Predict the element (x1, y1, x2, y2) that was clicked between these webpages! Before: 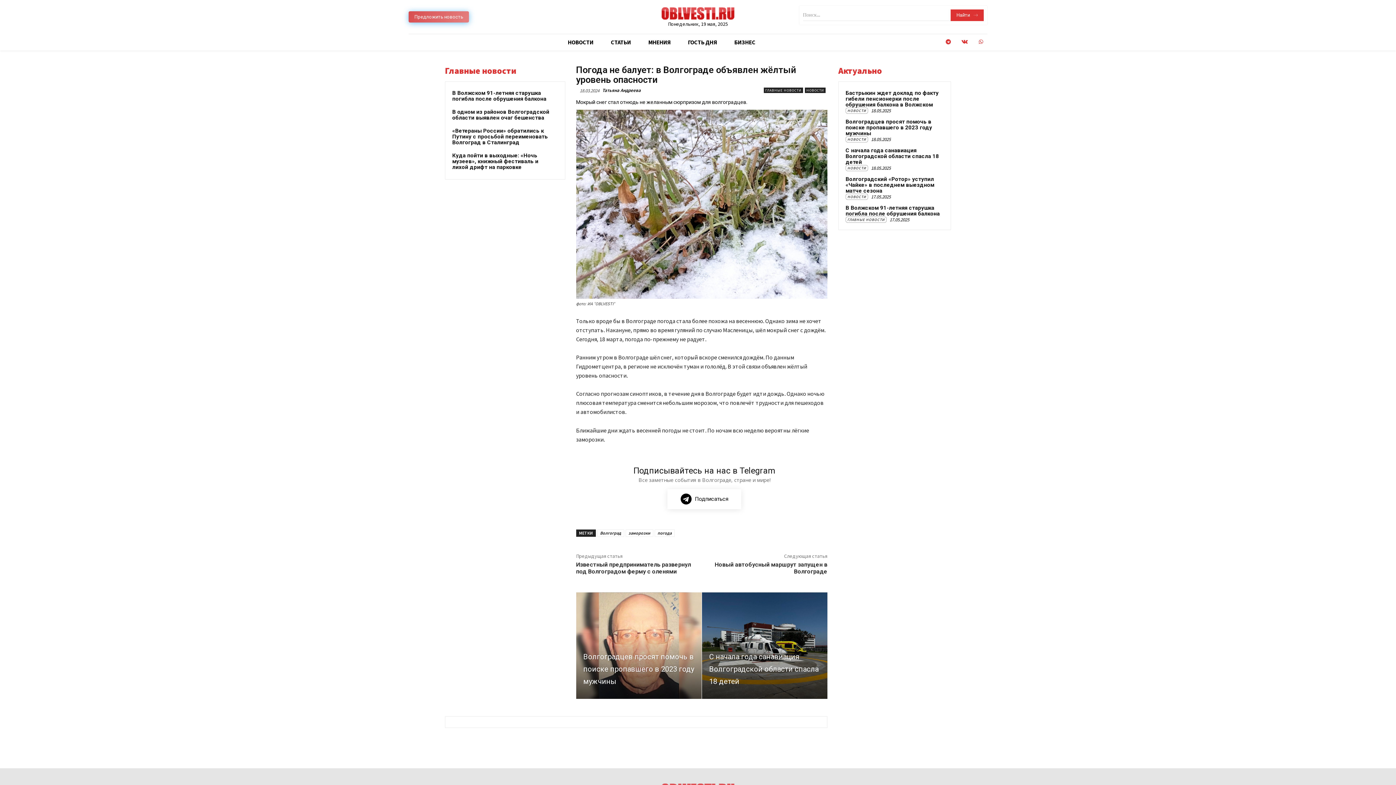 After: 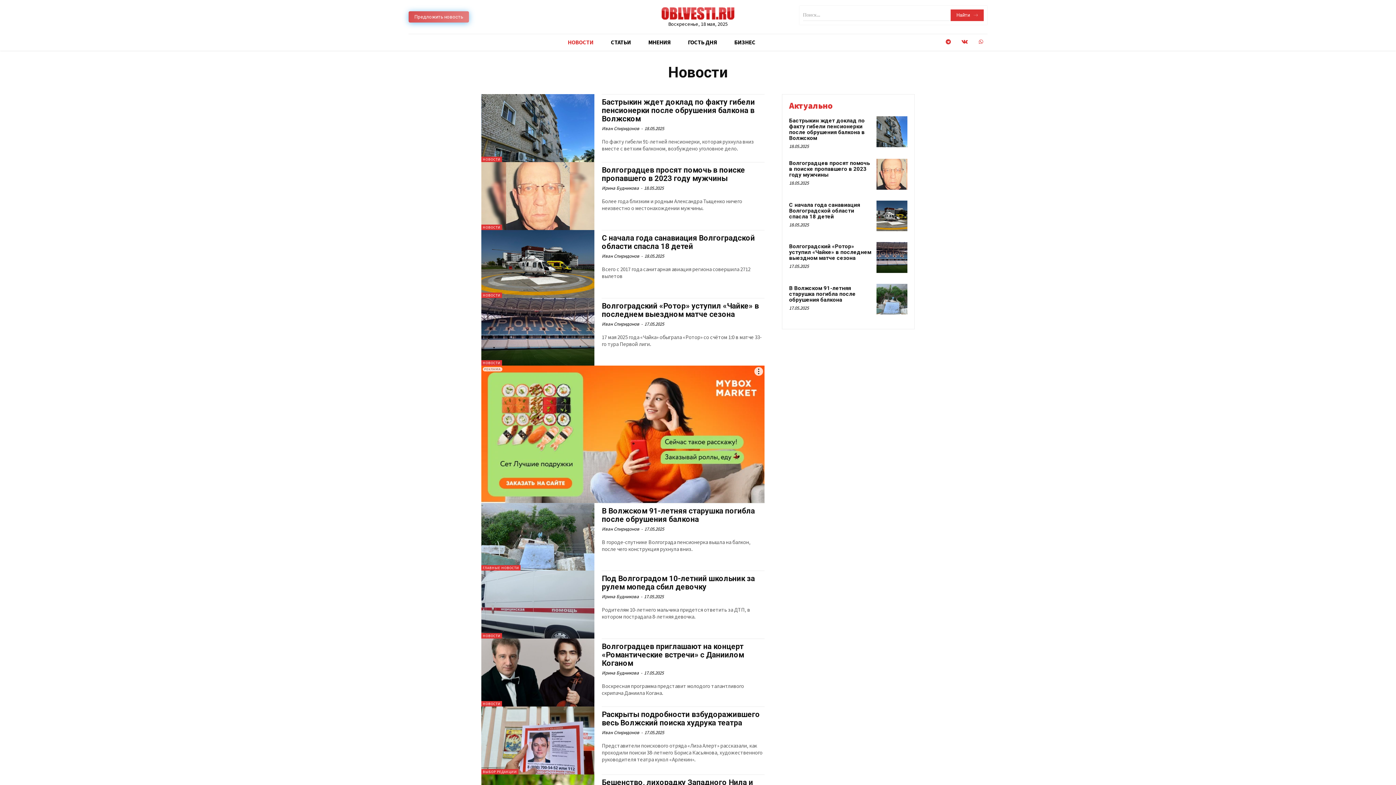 Action: label: НОВОСТИ bbox: (805, 87, 825, 93)